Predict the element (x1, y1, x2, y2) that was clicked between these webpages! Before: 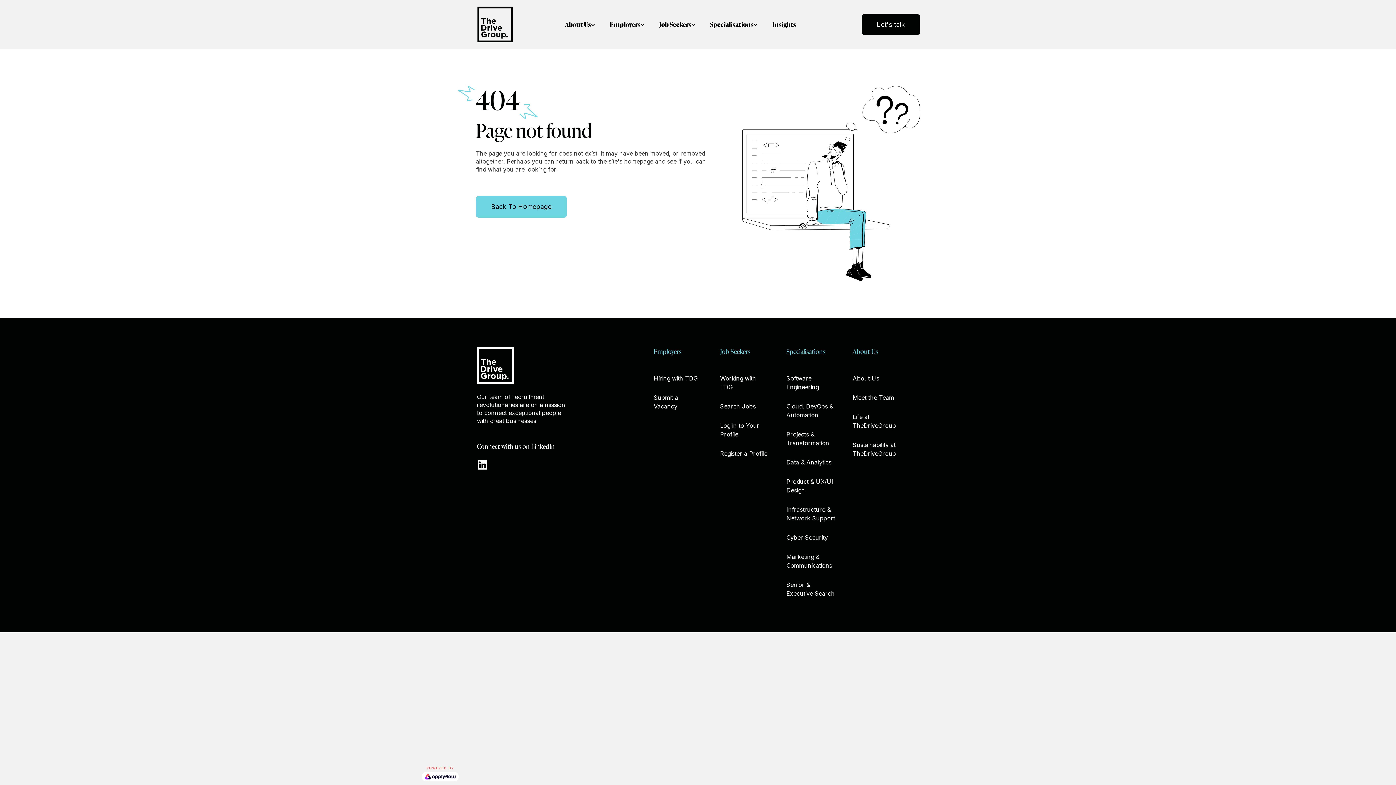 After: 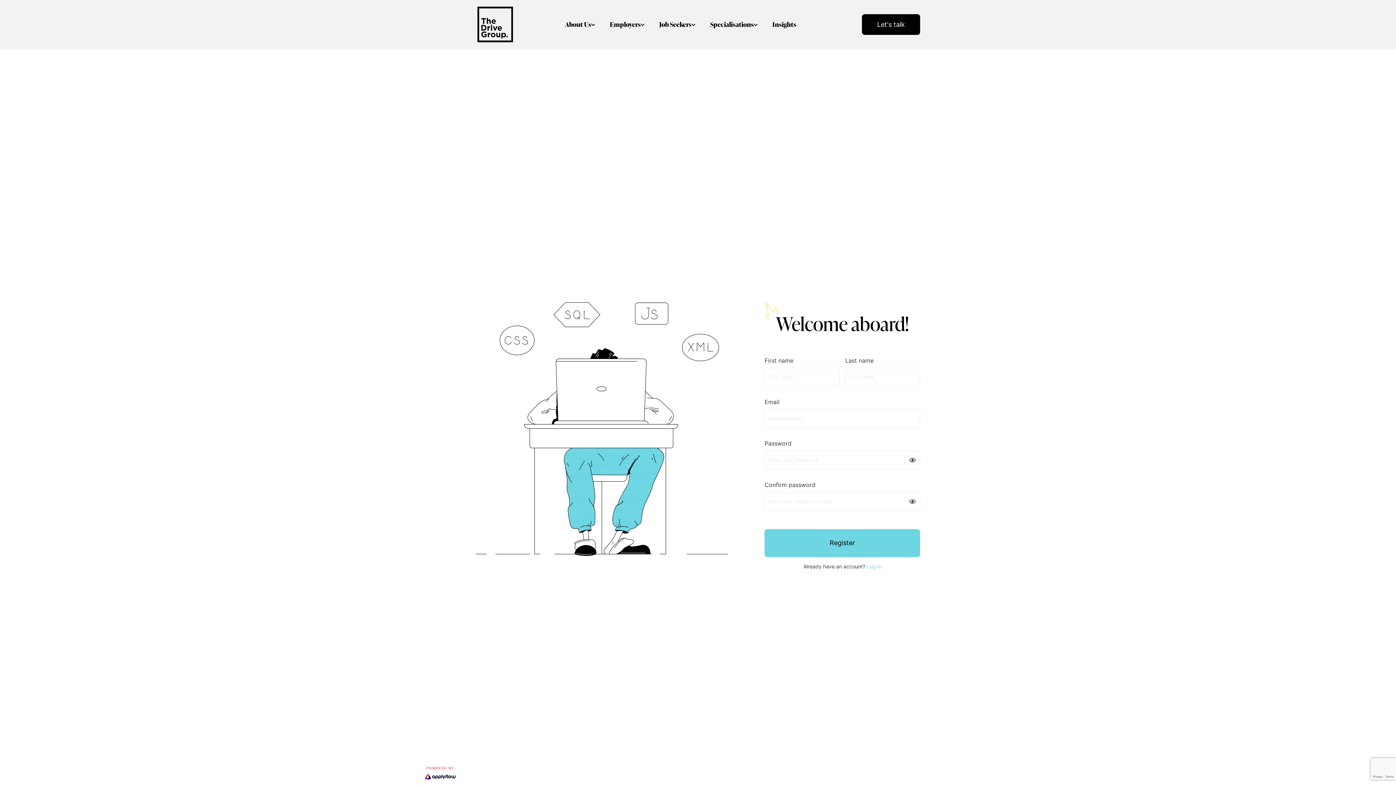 Action: label: Register a Profile bbox: (720, 444, 774, 463)